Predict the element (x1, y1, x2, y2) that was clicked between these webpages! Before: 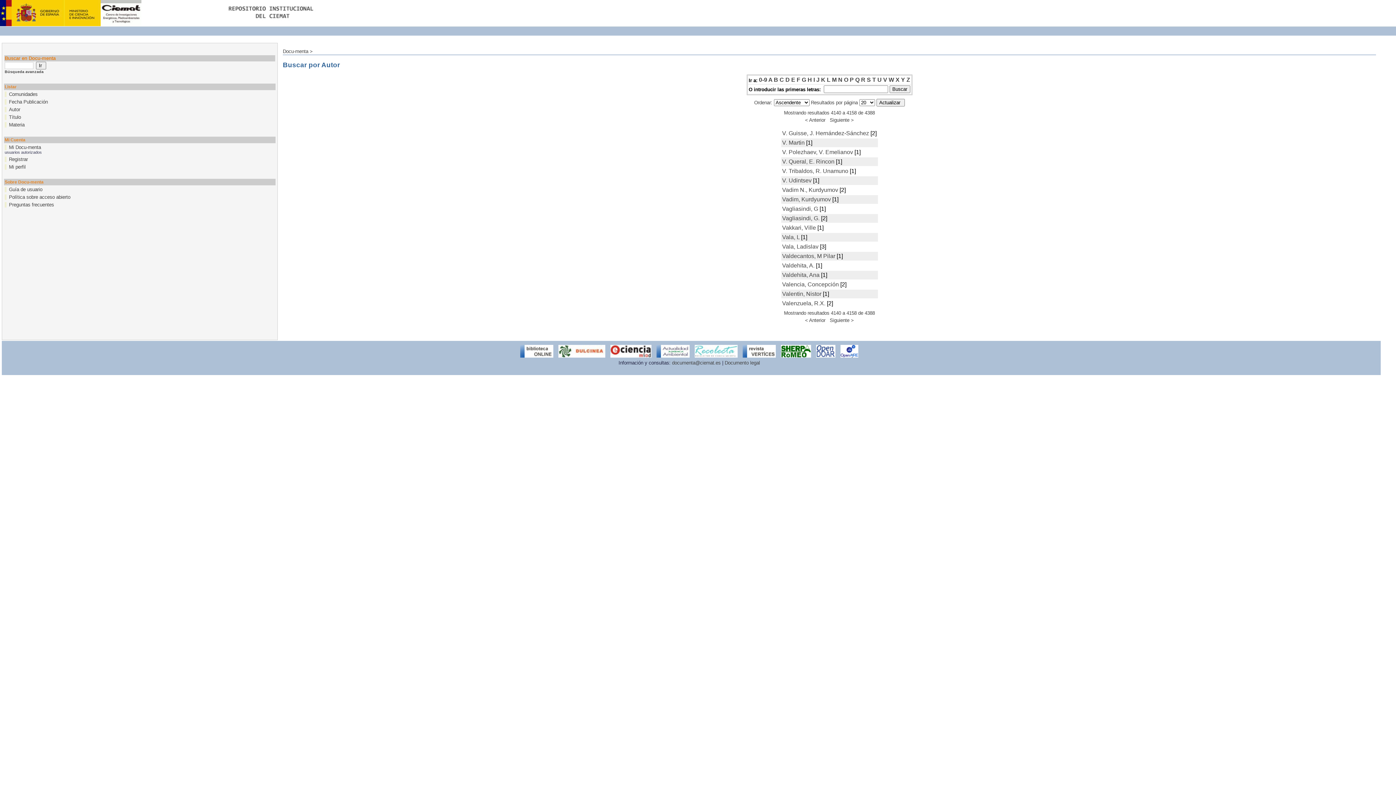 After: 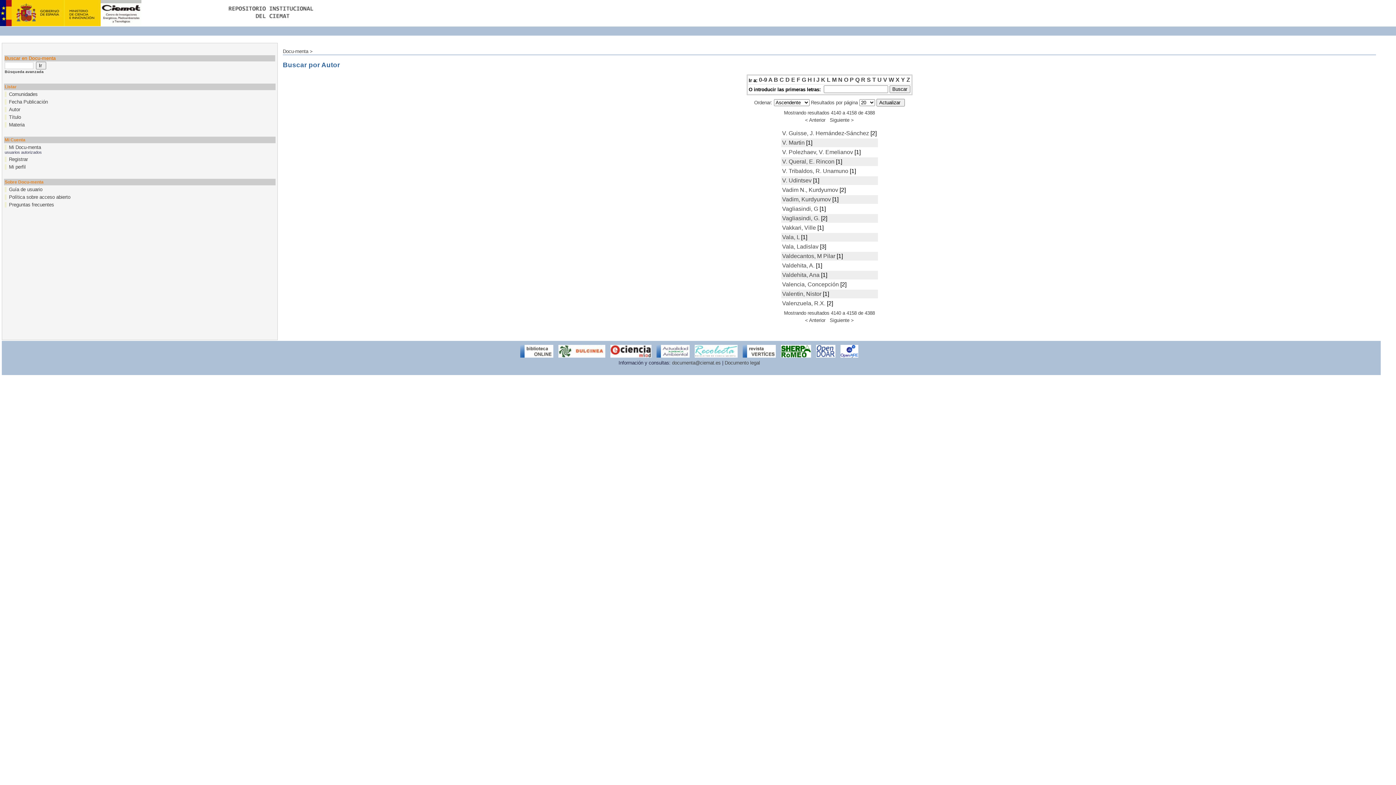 Action: bbox: (724, 360, 760, 365) label: Documento legal